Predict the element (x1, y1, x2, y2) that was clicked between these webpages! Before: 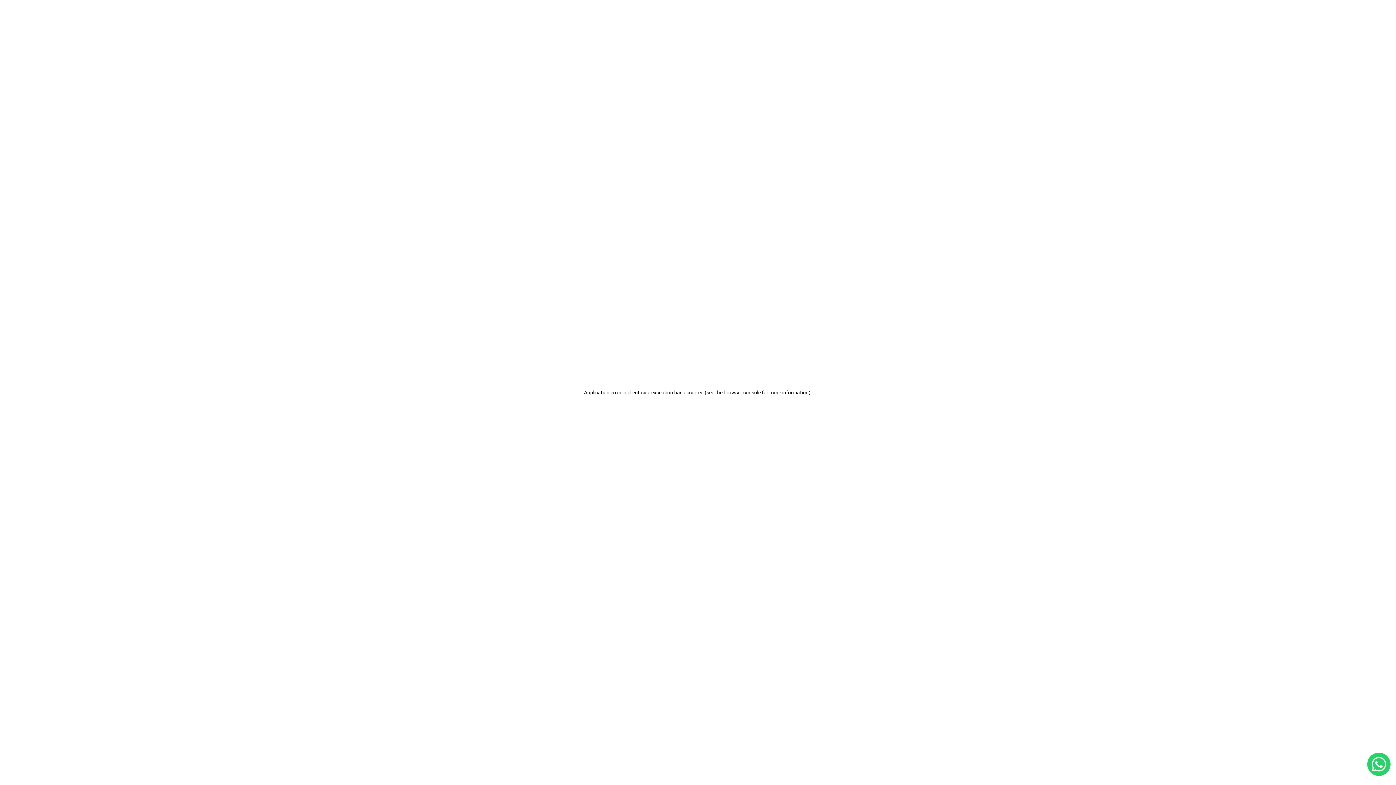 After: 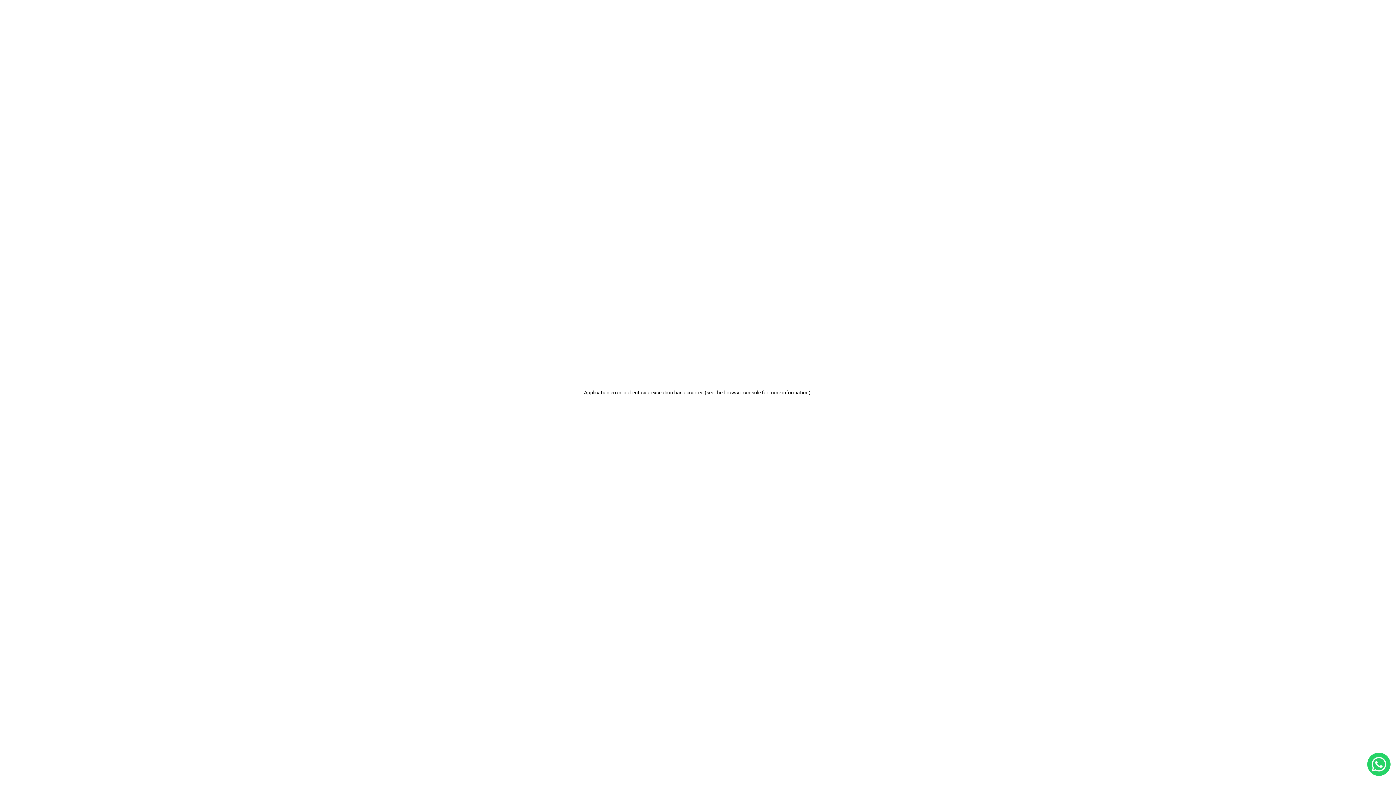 Action: bbox: (1367, 761, 1390, 767)